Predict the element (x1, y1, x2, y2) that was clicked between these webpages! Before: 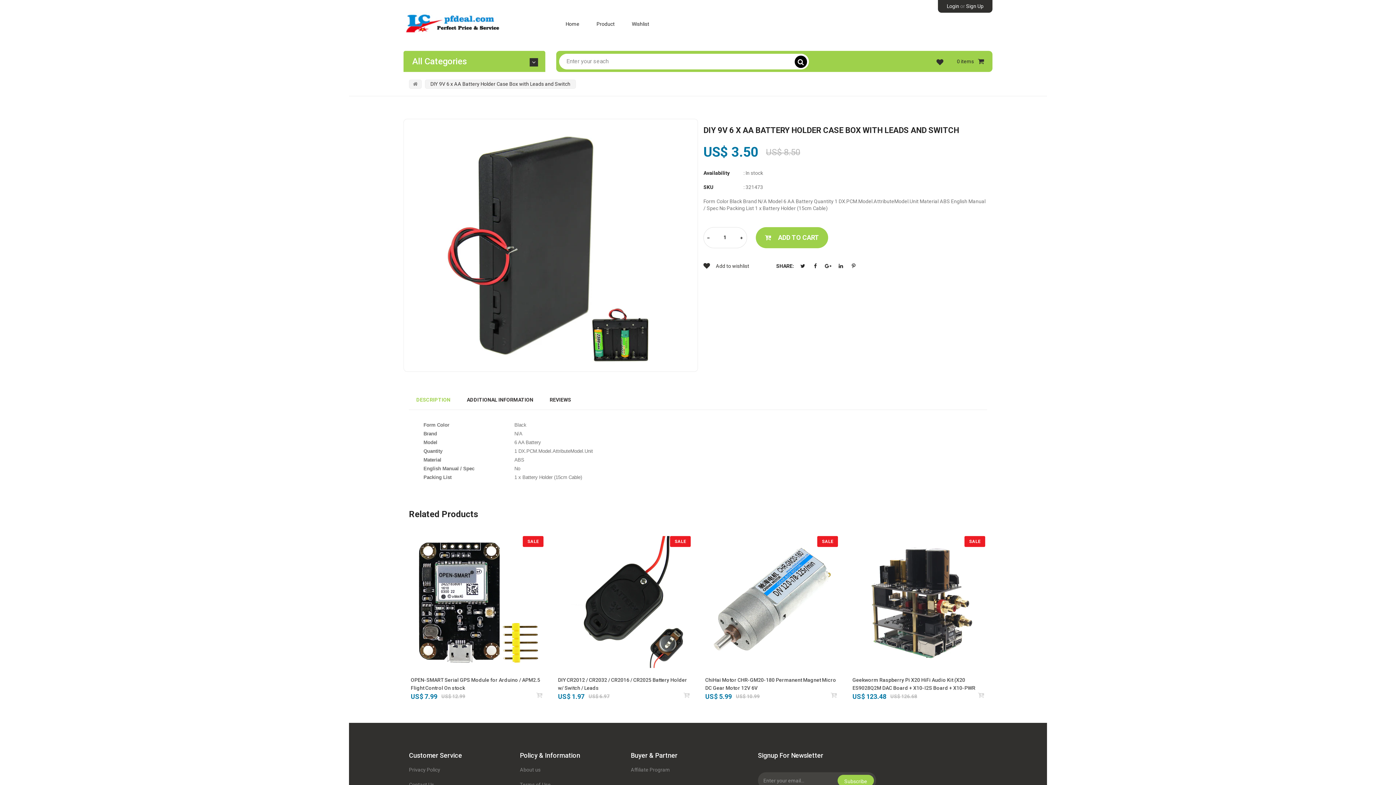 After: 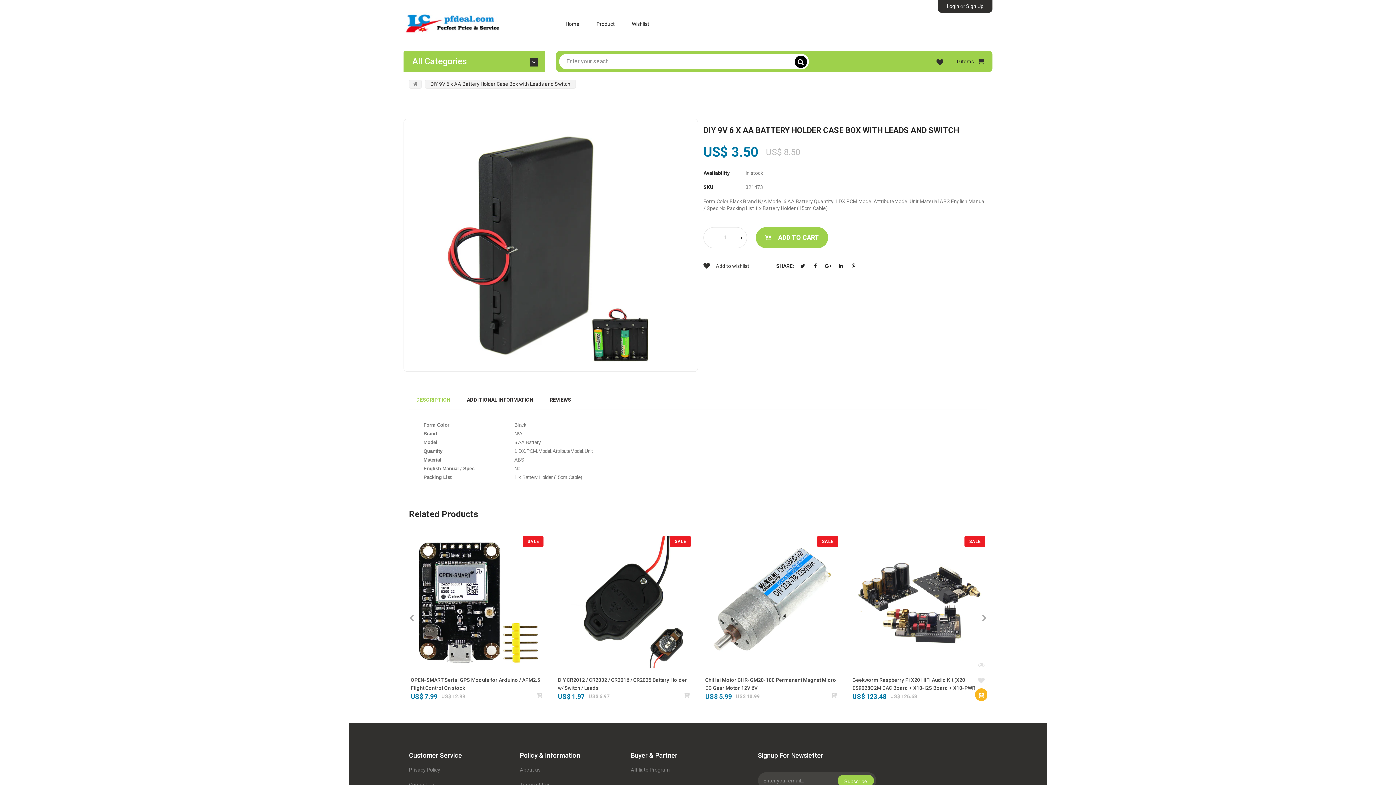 Action: bbox: (976, 689, 987, 701)